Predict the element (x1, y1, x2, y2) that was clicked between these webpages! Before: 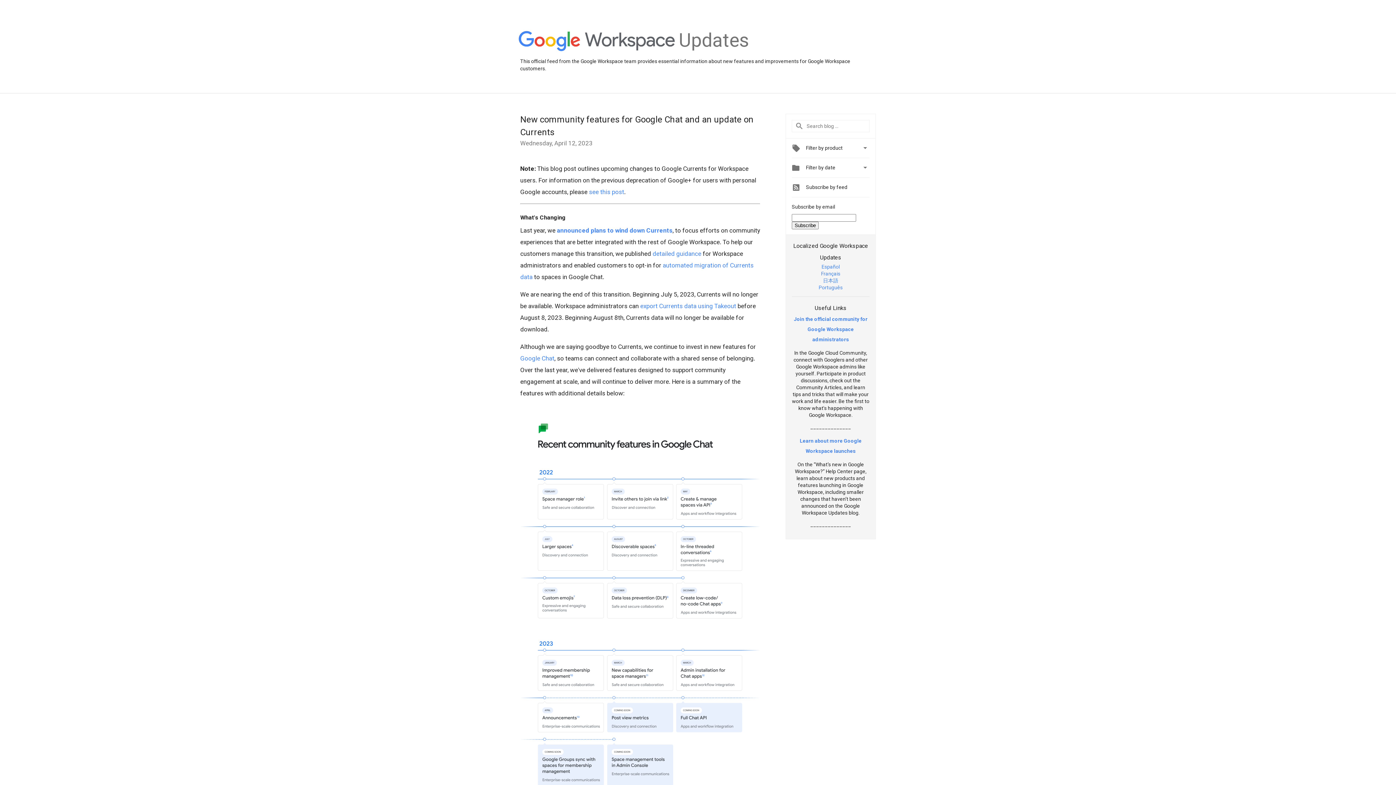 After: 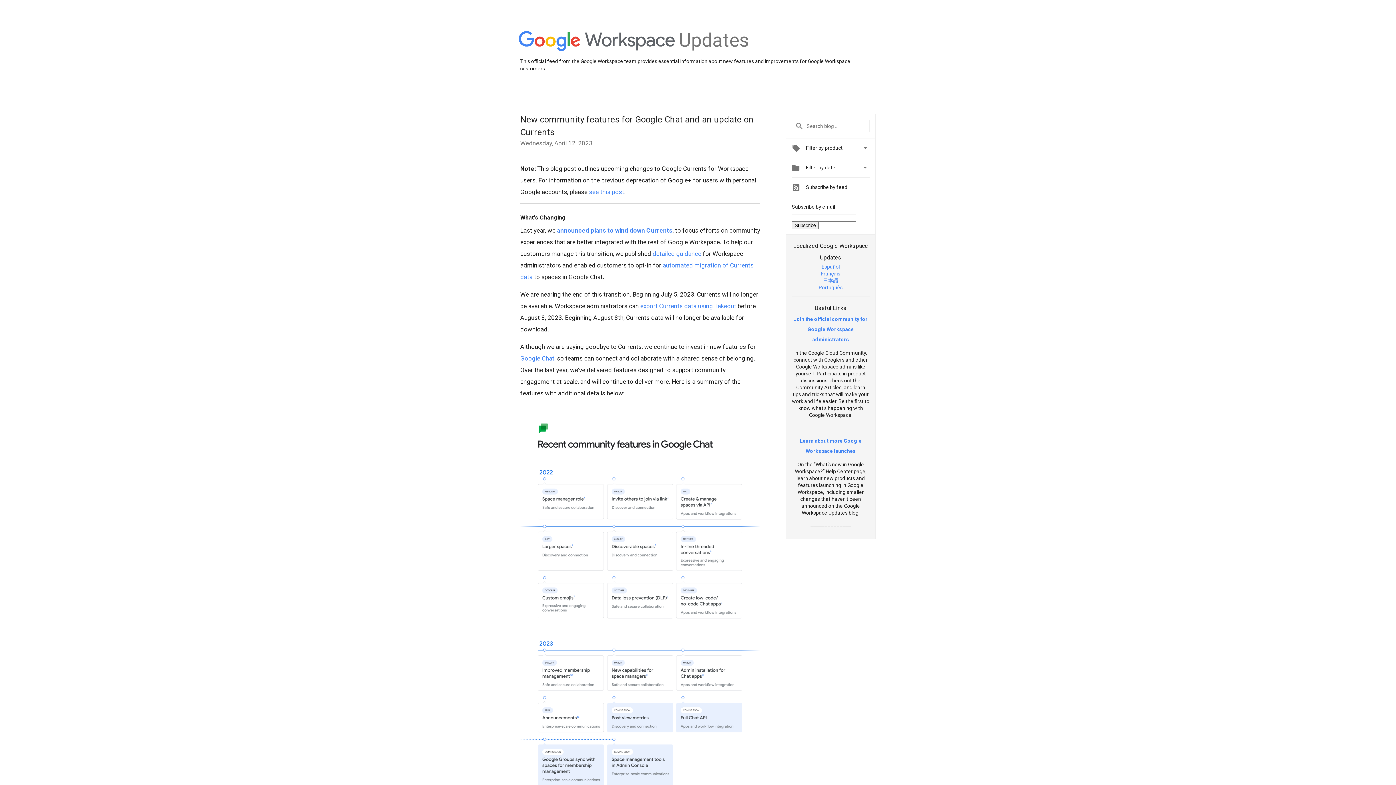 Action: label: Português bbox: (818, 284, 842, 290)